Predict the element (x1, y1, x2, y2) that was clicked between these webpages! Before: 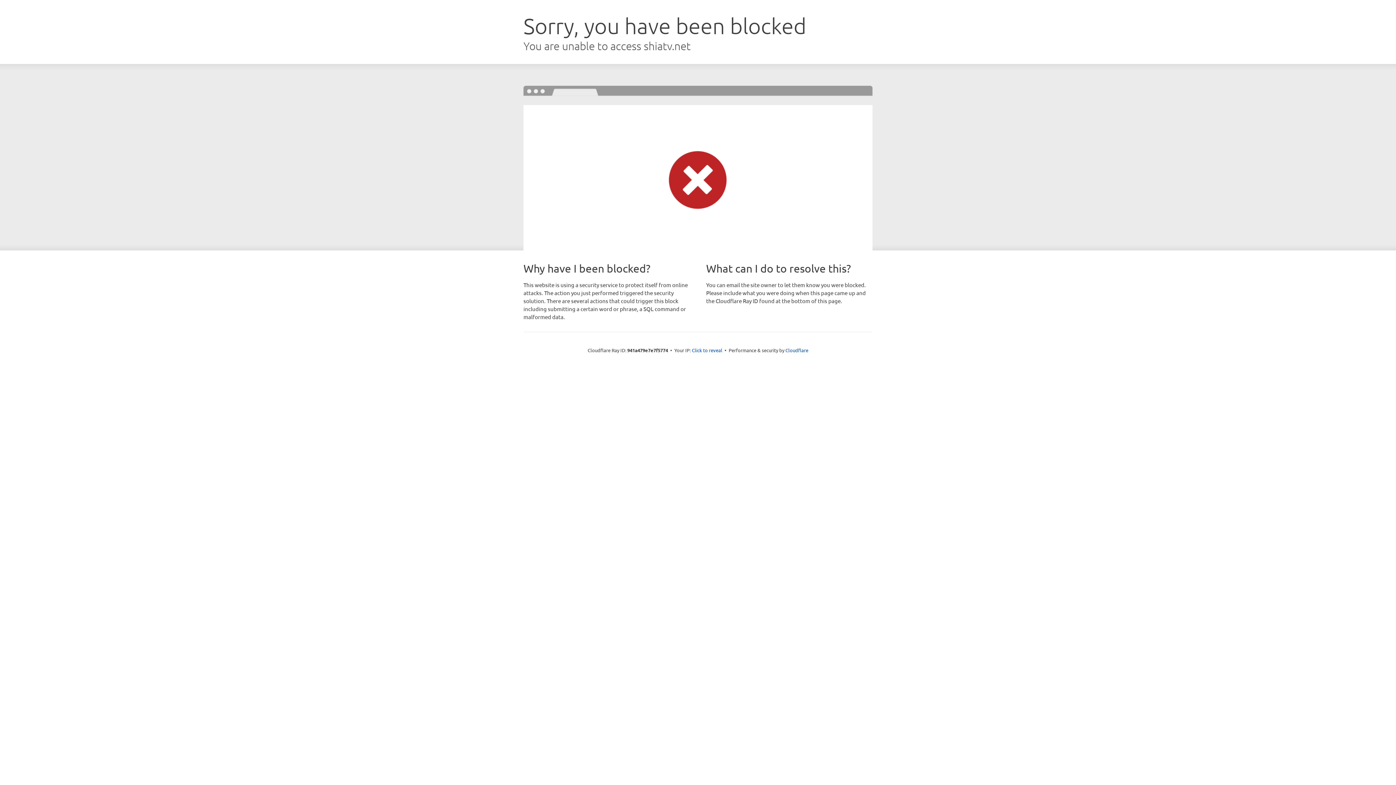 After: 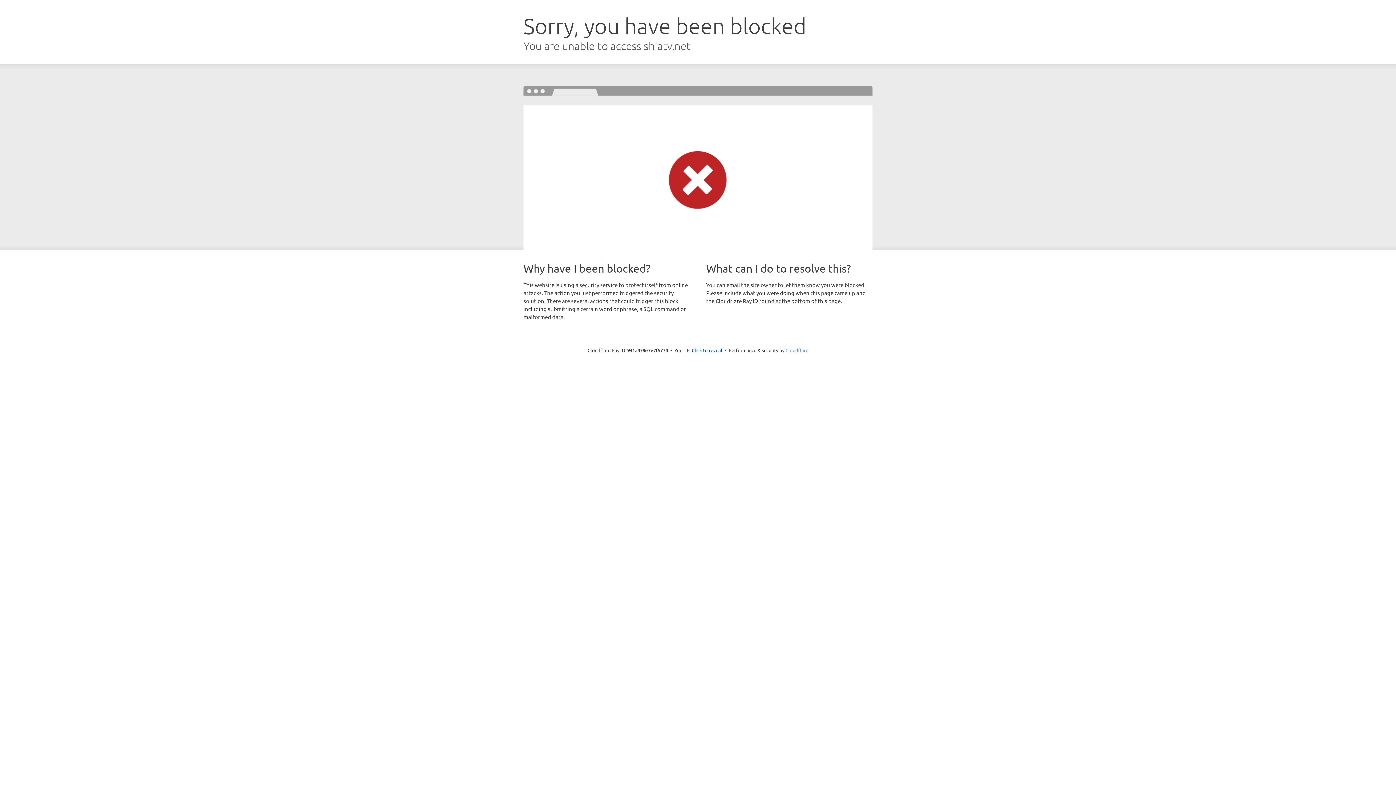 Action: bbox: (785, 347, 808, 353) label: Cloudflare